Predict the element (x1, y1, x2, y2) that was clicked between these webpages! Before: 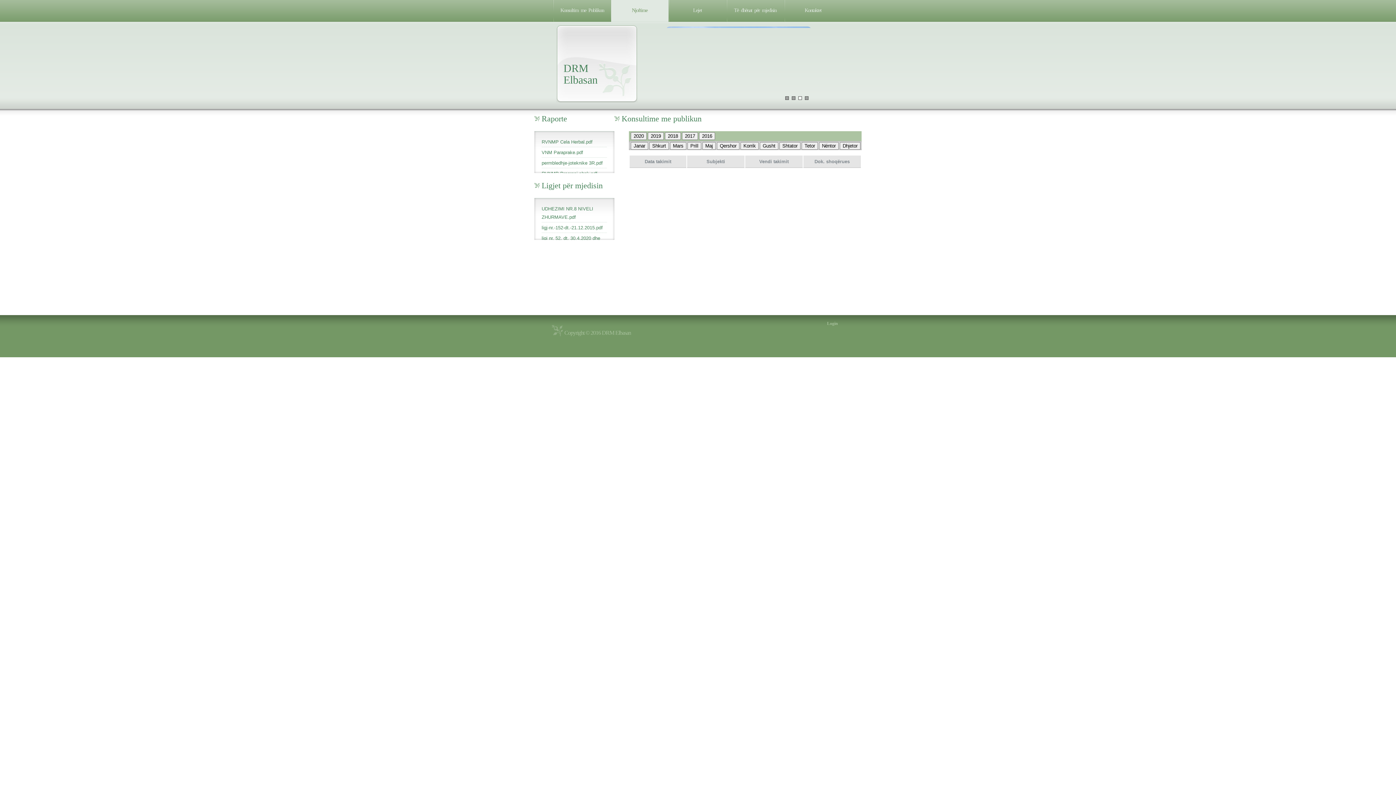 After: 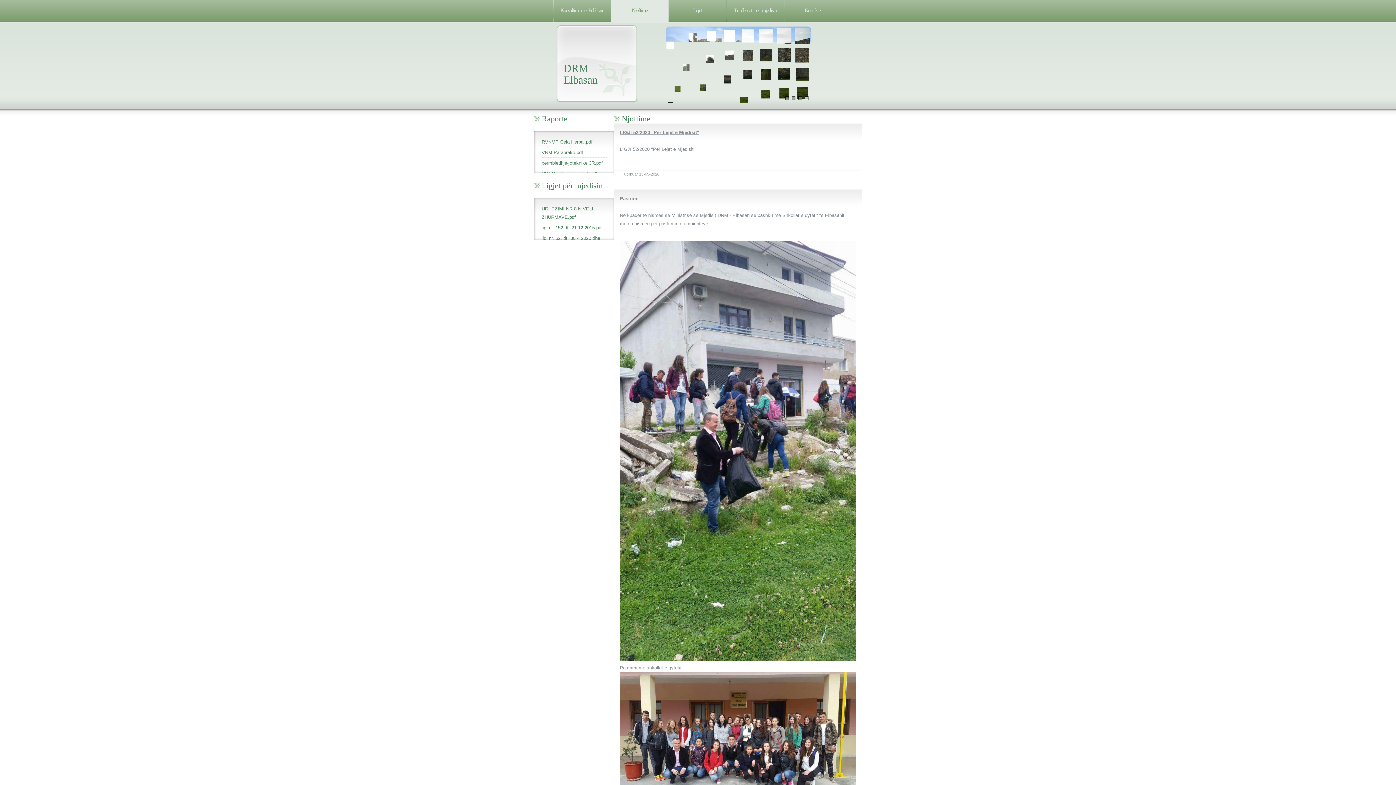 Action: bbox: (611, 0, 668, 21) label: Njoftime